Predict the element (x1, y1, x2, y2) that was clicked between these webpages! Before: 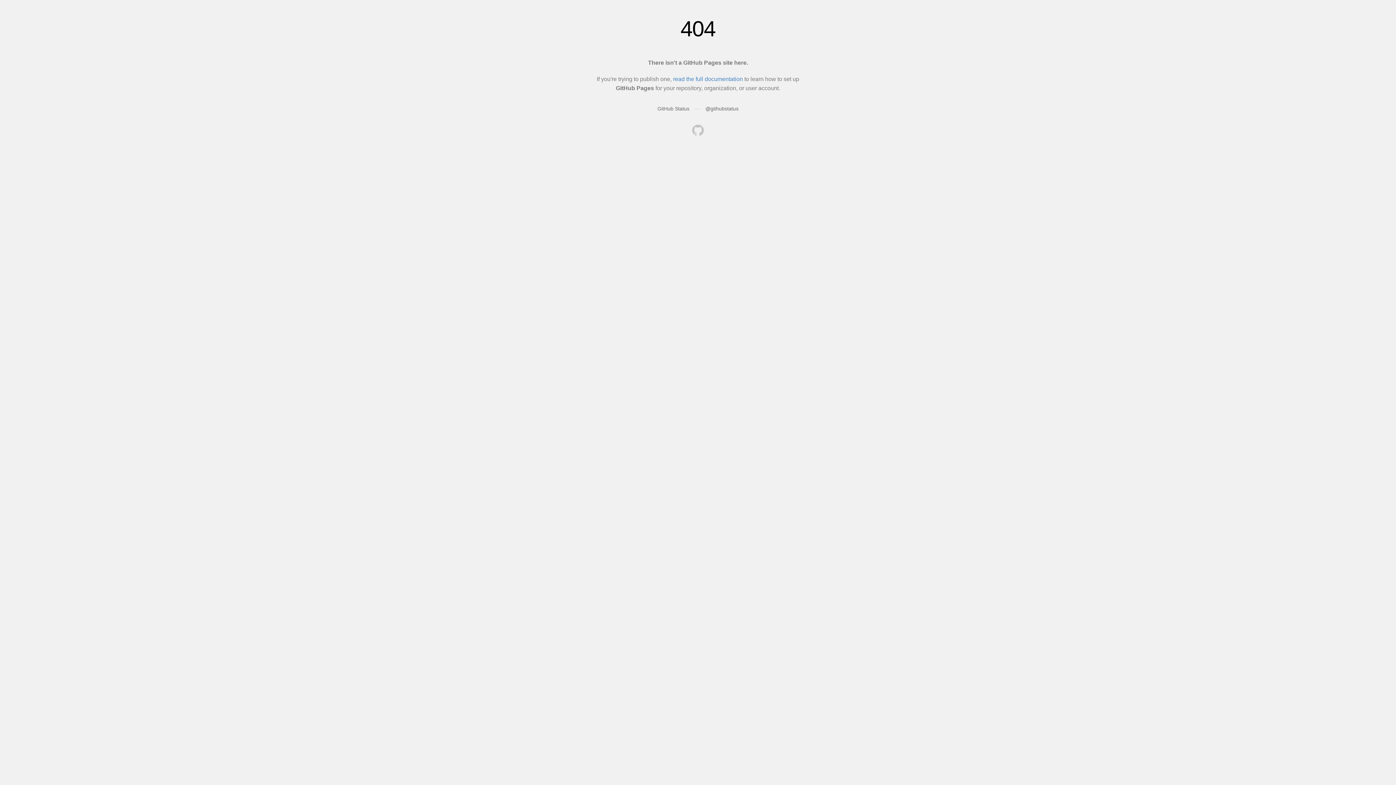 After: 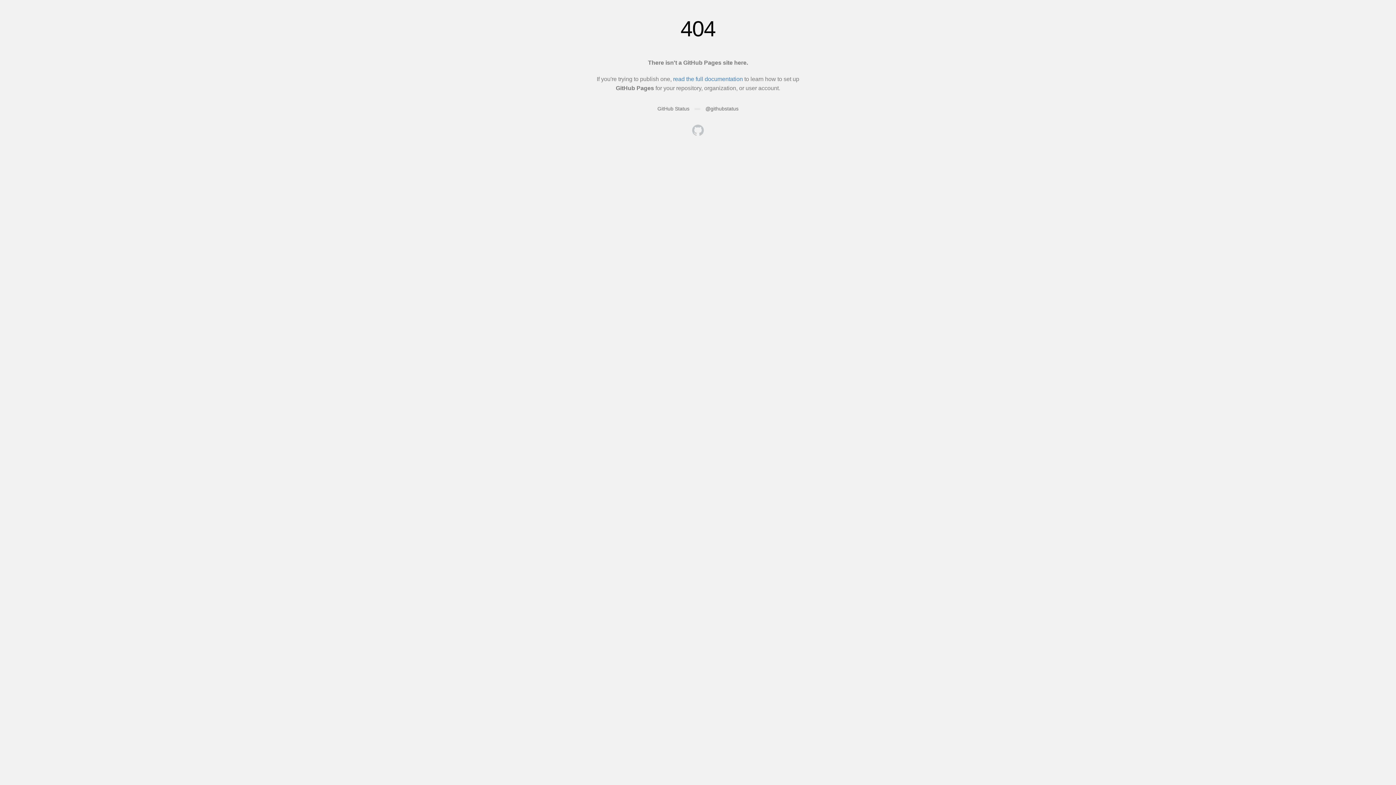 Action: bbox: (692, 124, 704, 137)